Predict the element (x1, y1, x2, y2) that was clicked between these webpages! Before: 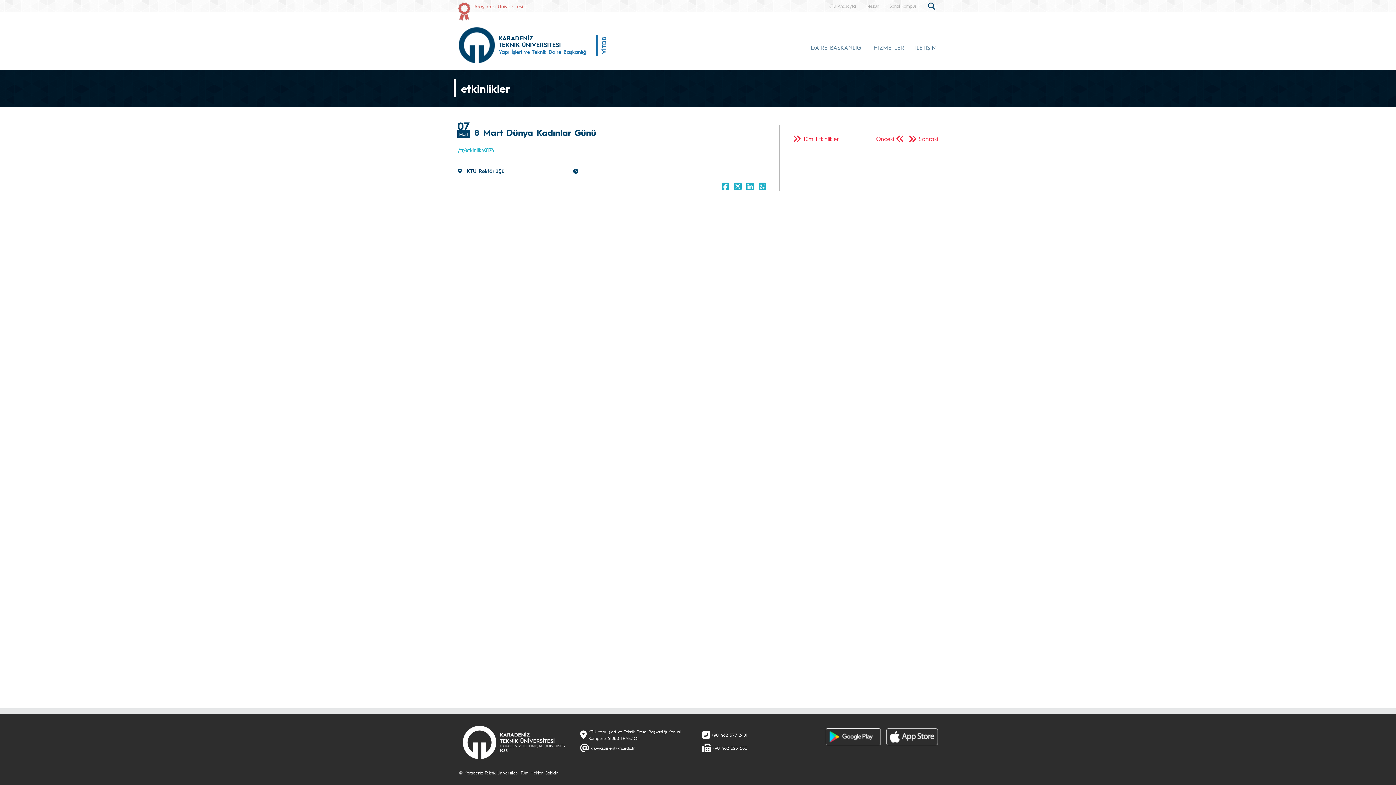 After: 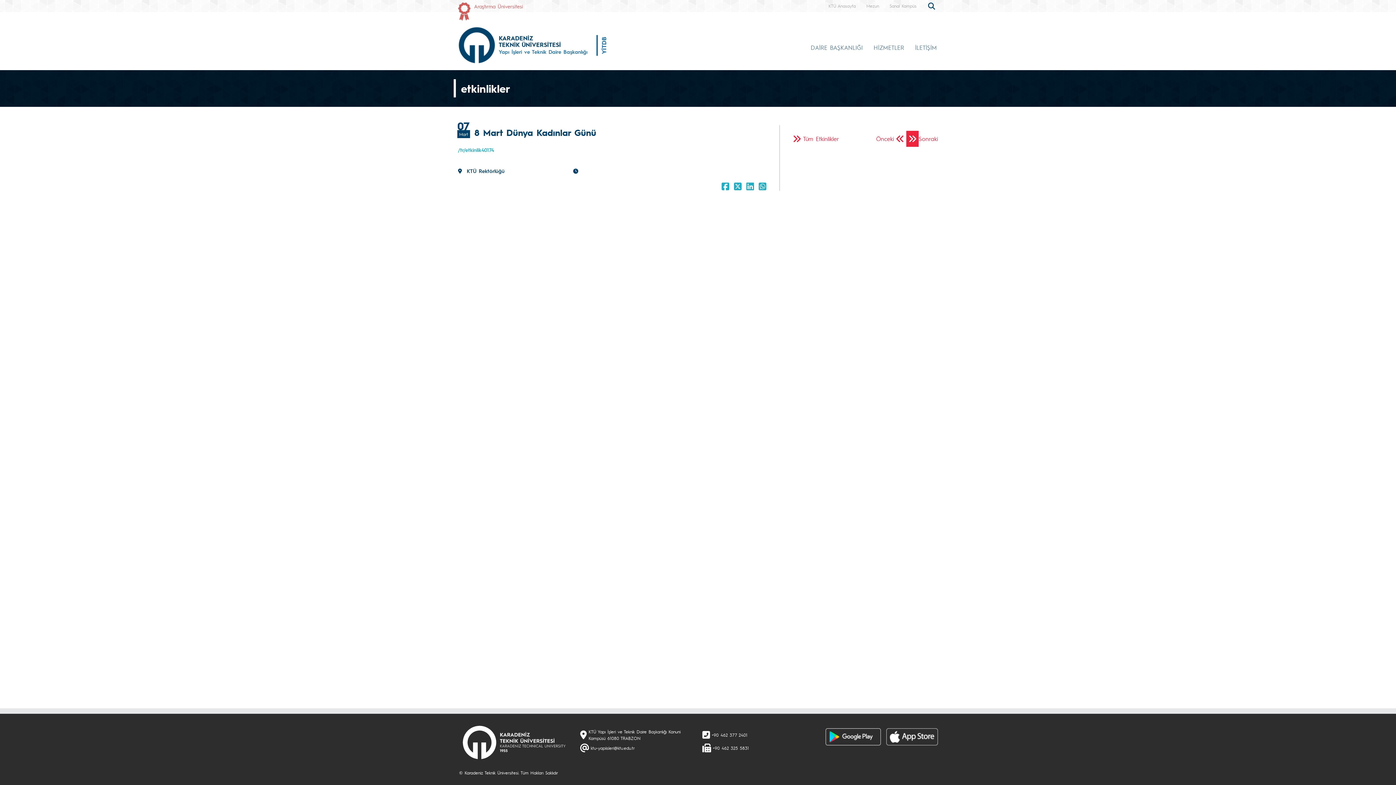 Action: bbox: (906, 130, 918, 146)